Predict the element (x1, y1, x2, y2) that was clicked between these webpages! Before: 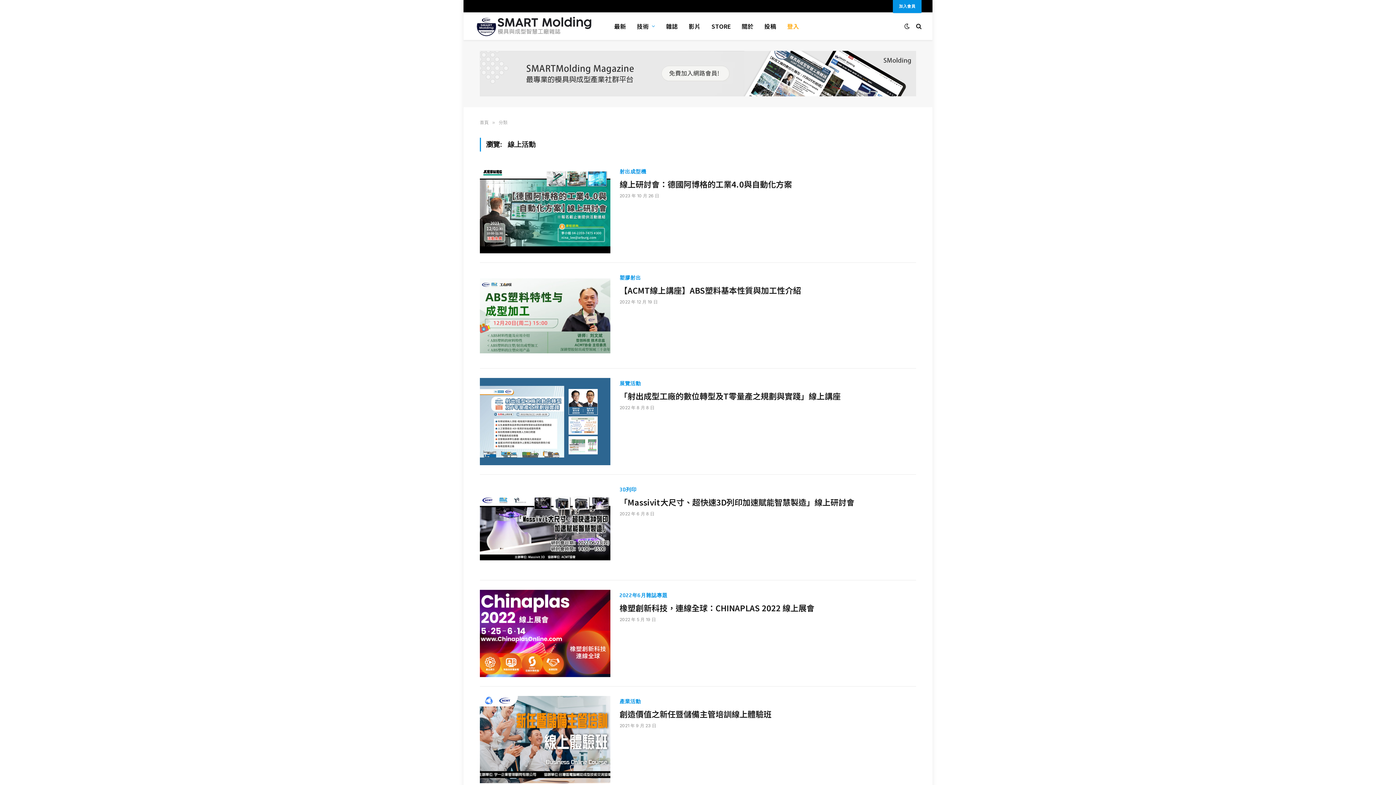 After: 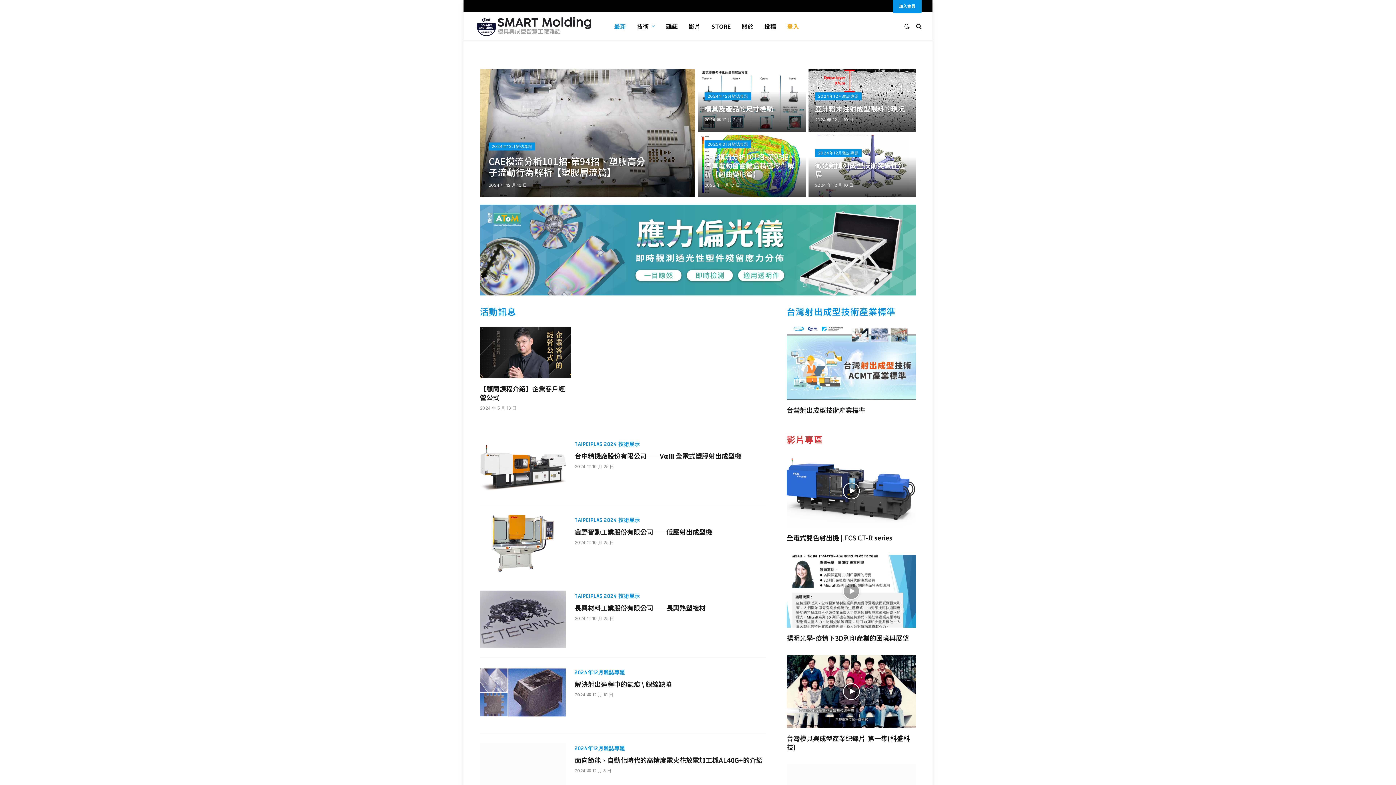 Action: bbox: (474, 12, 596, 39)